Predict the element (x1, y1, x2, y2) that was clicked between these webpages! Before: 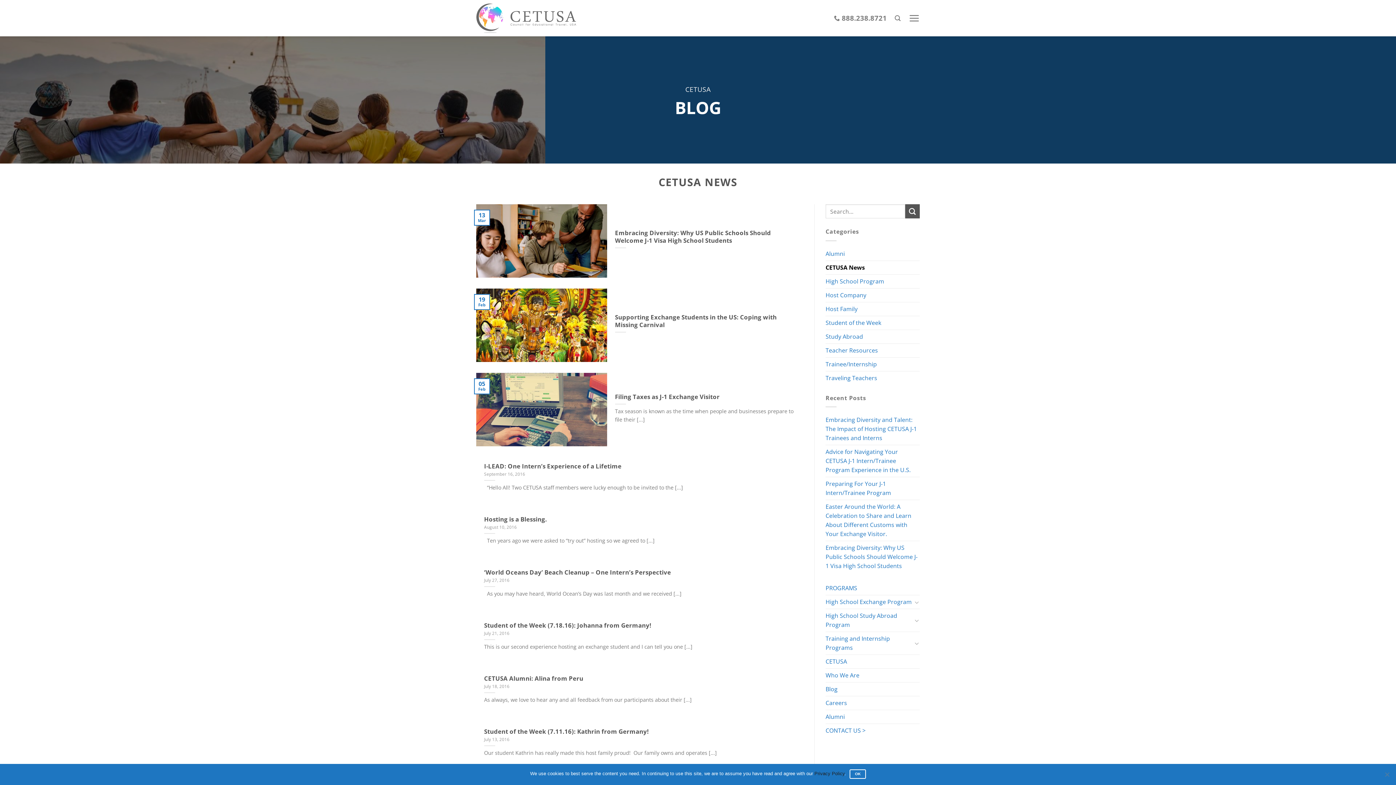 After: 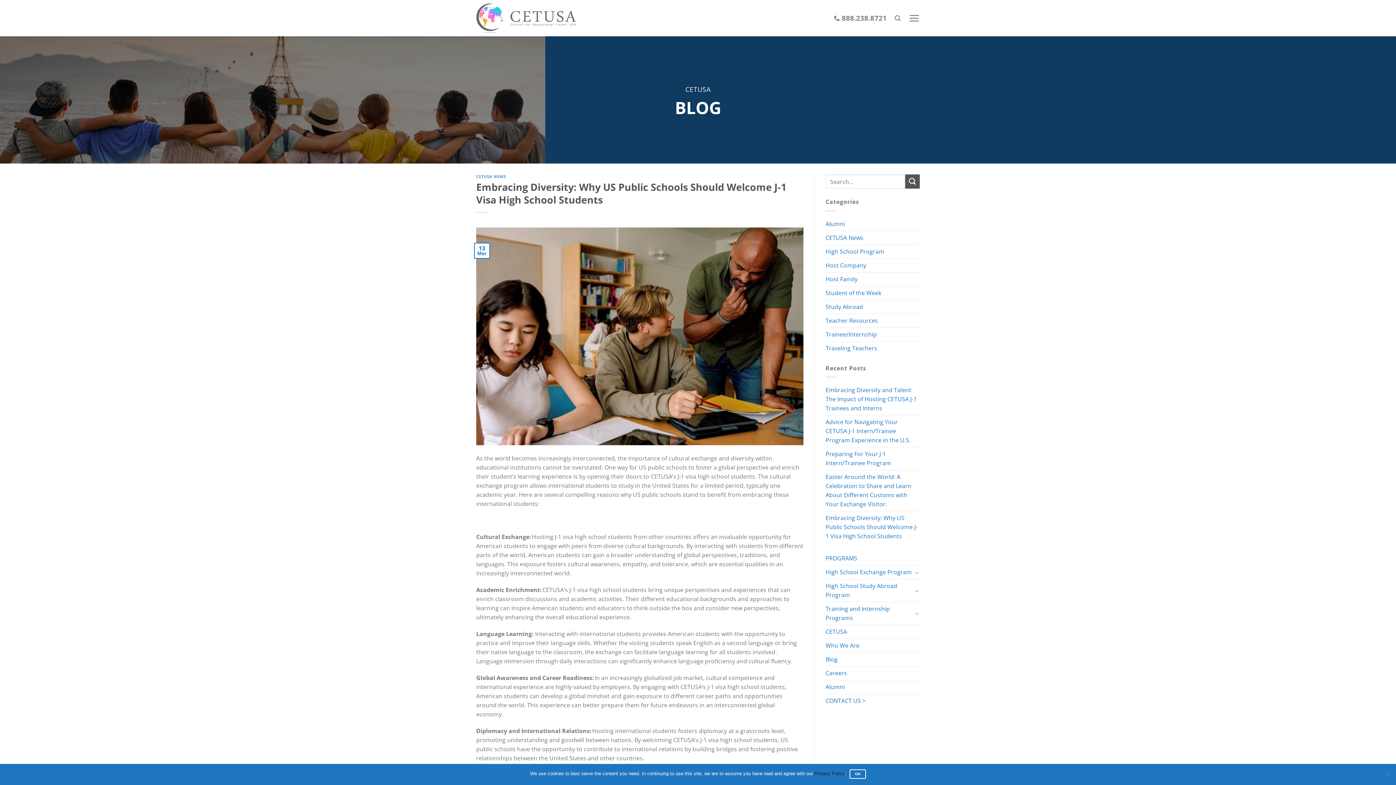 Action: label: Embracing Diversity: Why US Public Schools Should Welcome J-1 Visa High School Students  bbox: (615, 228, 795, 244)